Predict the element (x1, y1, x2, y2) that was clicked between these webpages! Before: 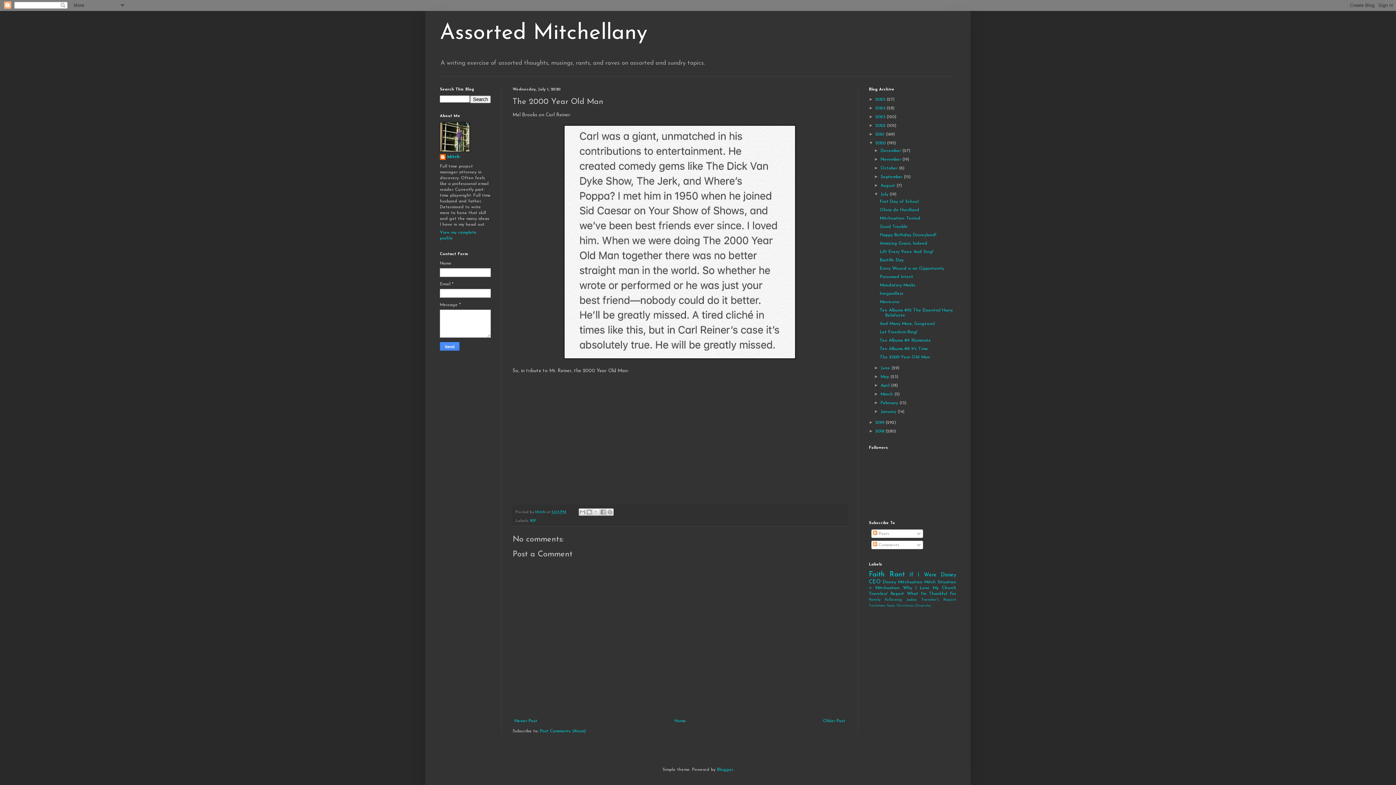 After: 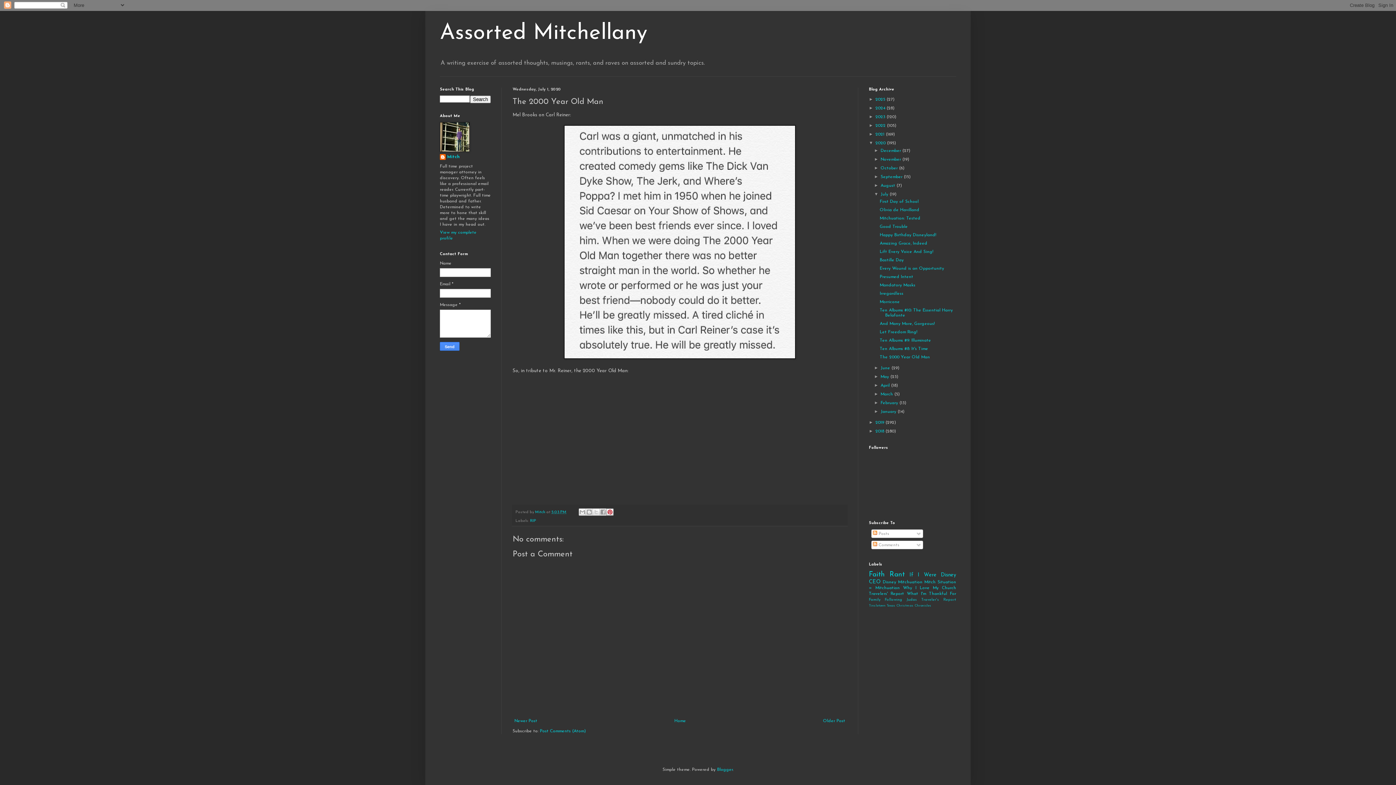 Action: bbox: (606, 508, 613, 516) label: Share to Pinterest